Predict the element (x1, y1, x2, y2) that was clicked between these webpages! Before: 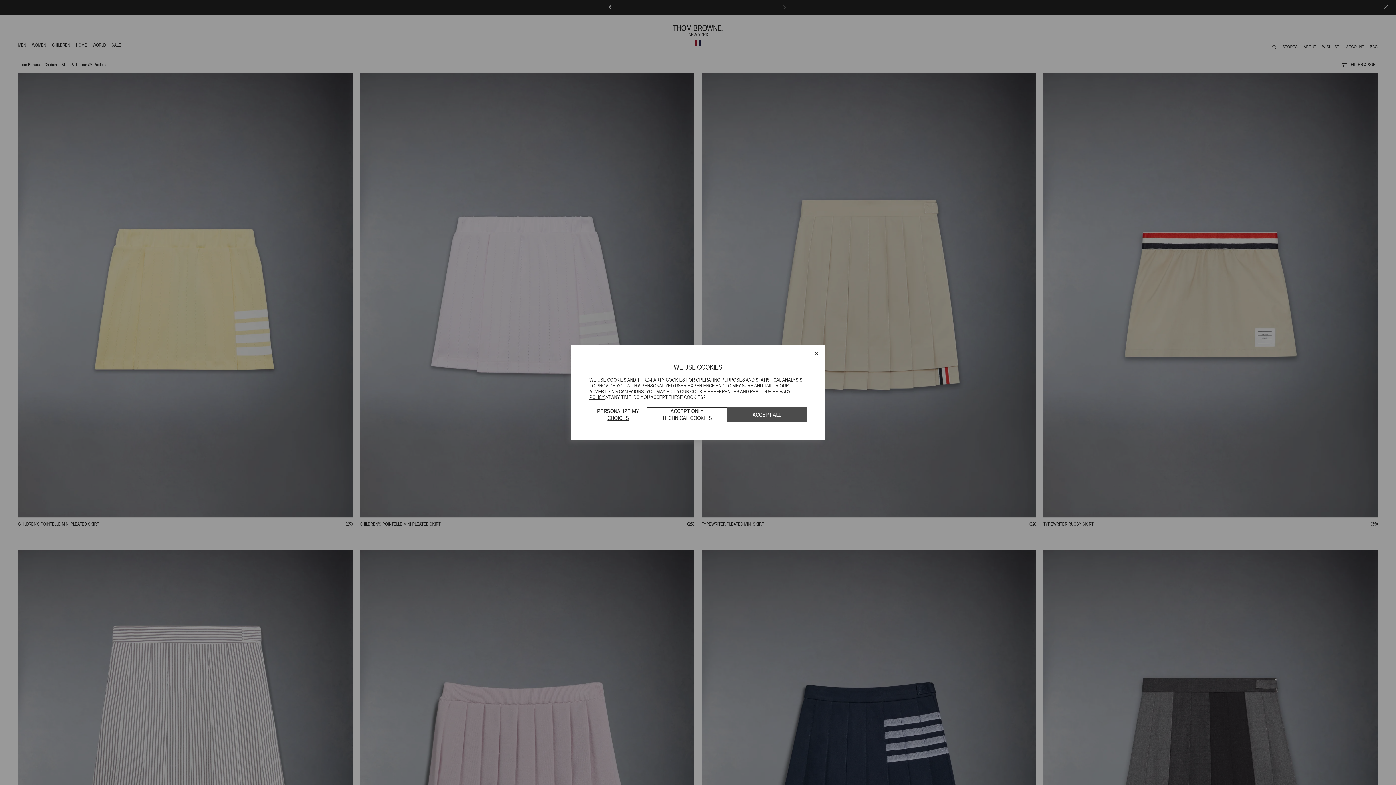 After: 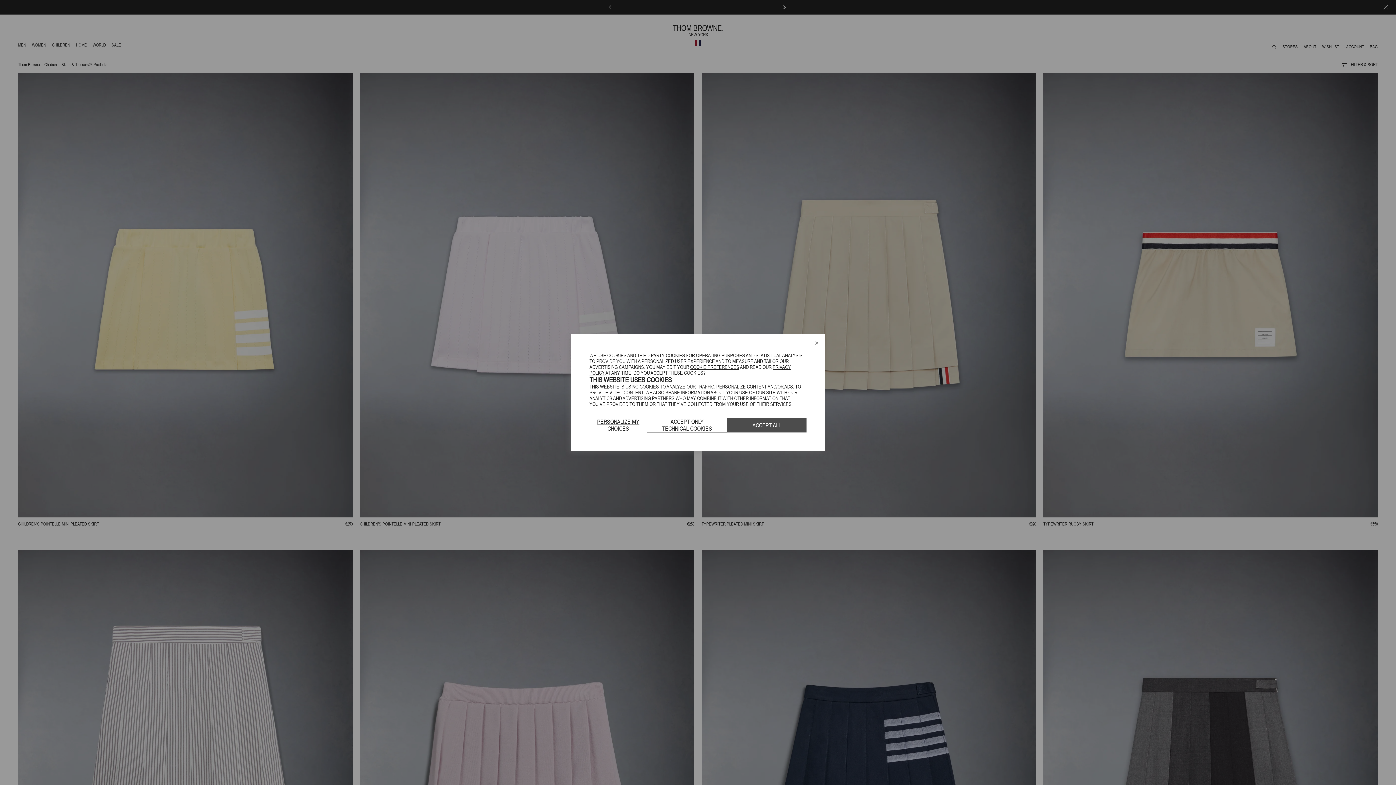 Action: bbox: (589, 407, 647, 422) label: PERSONALIZE MY CHOICES